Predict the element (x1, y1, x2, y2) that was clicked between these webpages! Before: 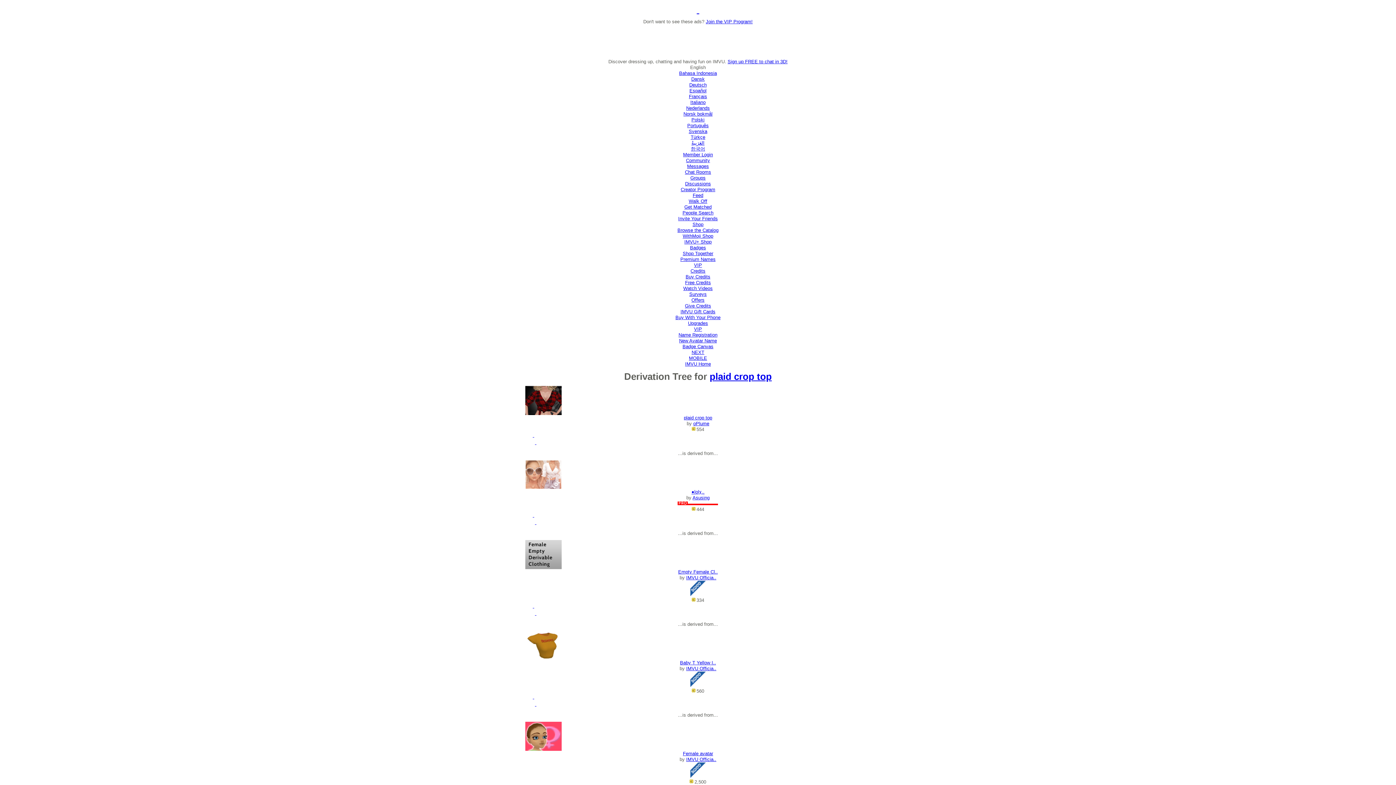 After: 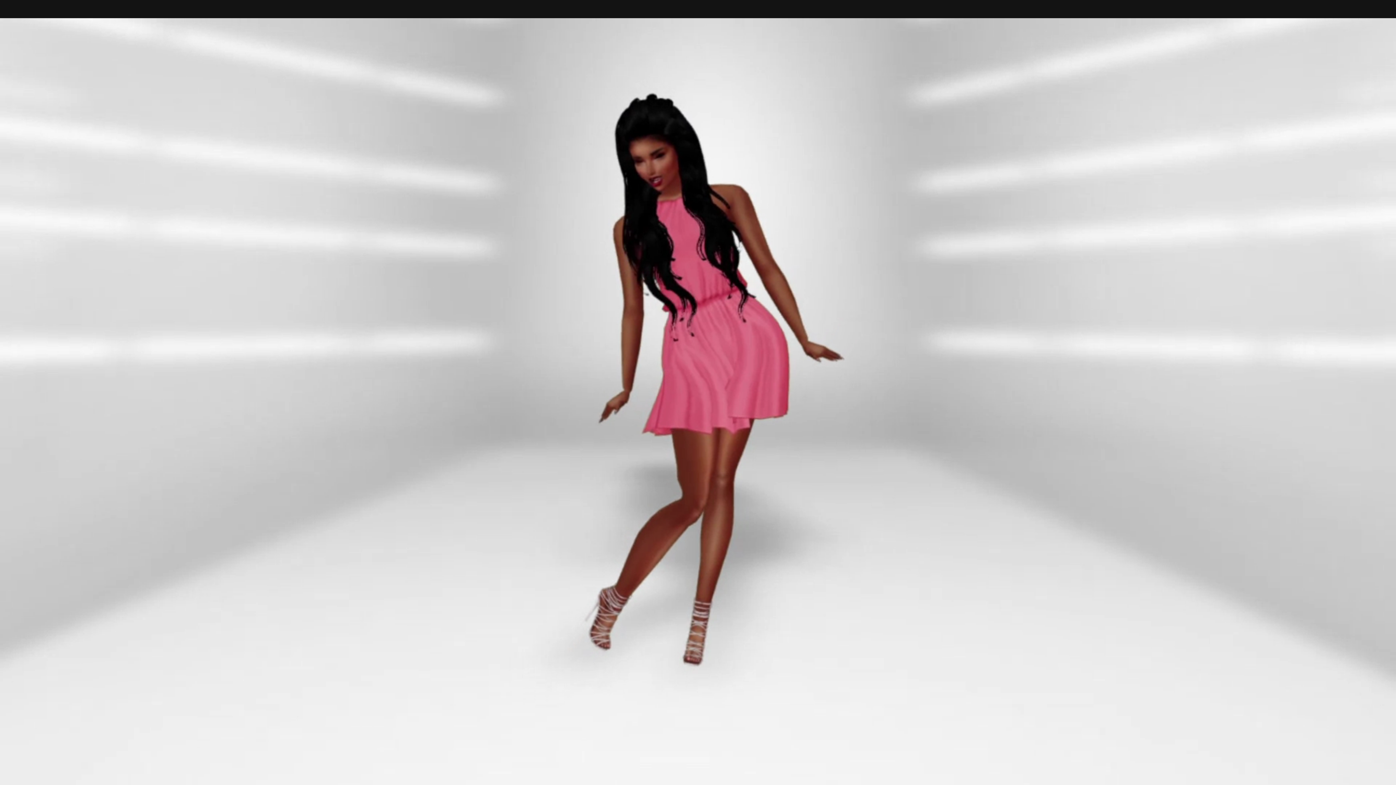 Action: label:   bbox: (525, 520, 546, 527)